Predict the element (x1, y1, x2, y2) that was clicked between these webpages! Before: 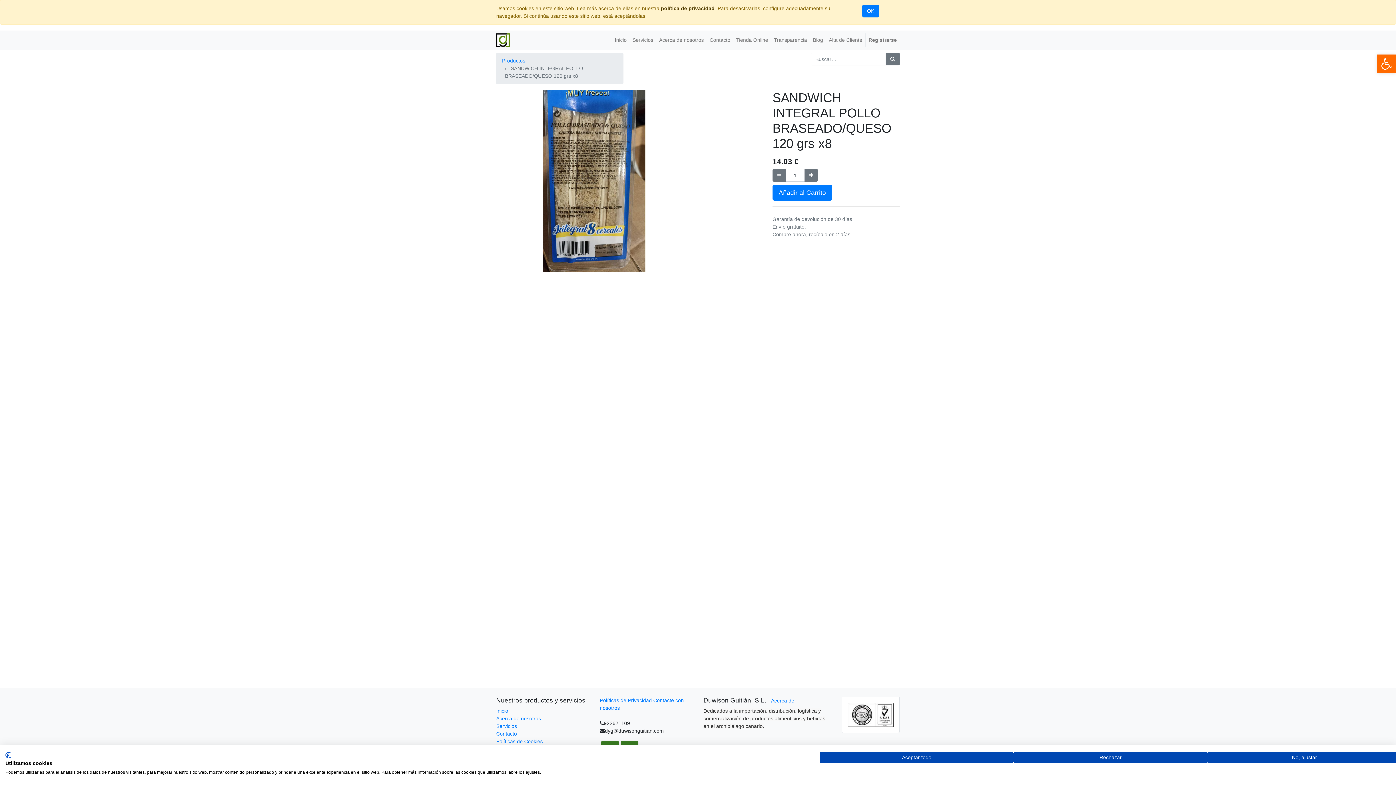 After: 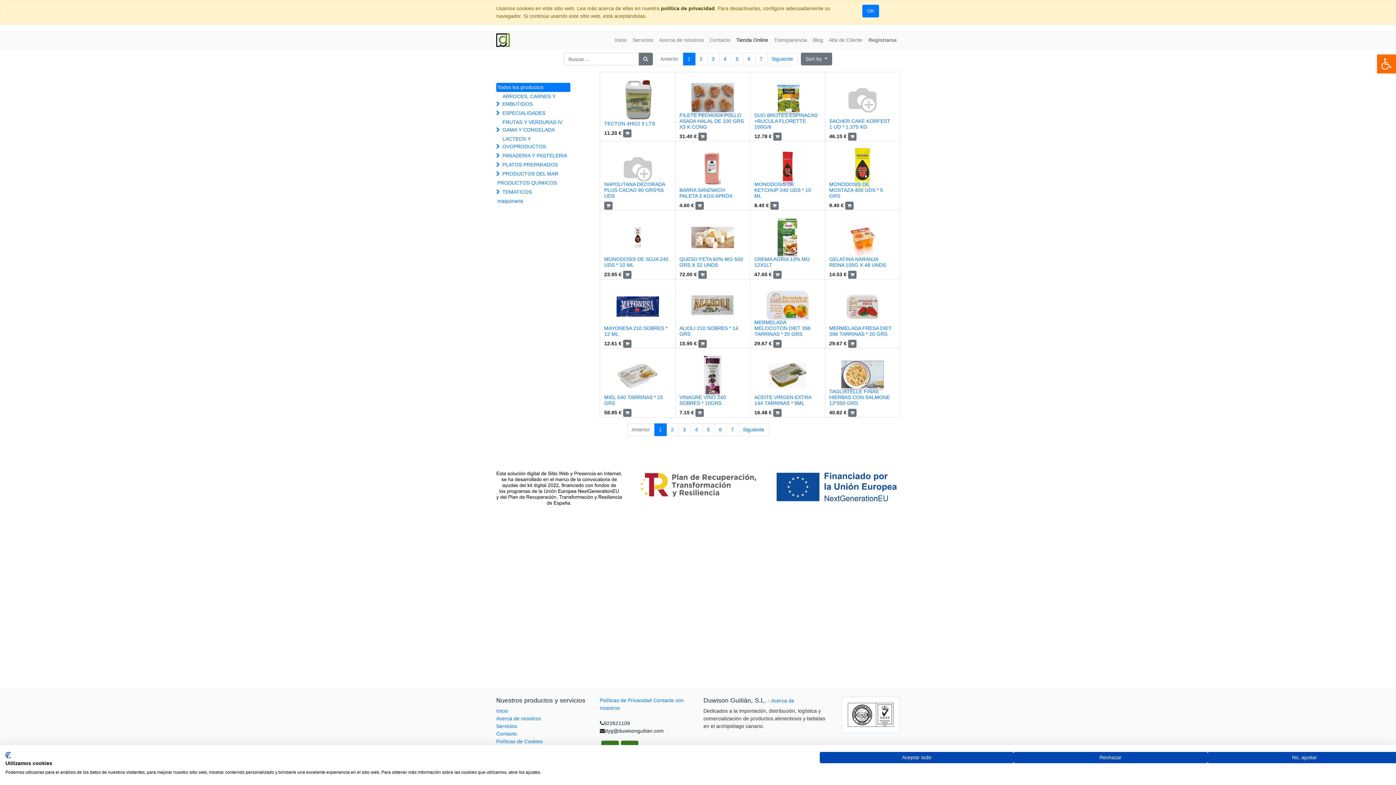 Action: label: Búsqueda bbox: (885, 52, 900, 65)